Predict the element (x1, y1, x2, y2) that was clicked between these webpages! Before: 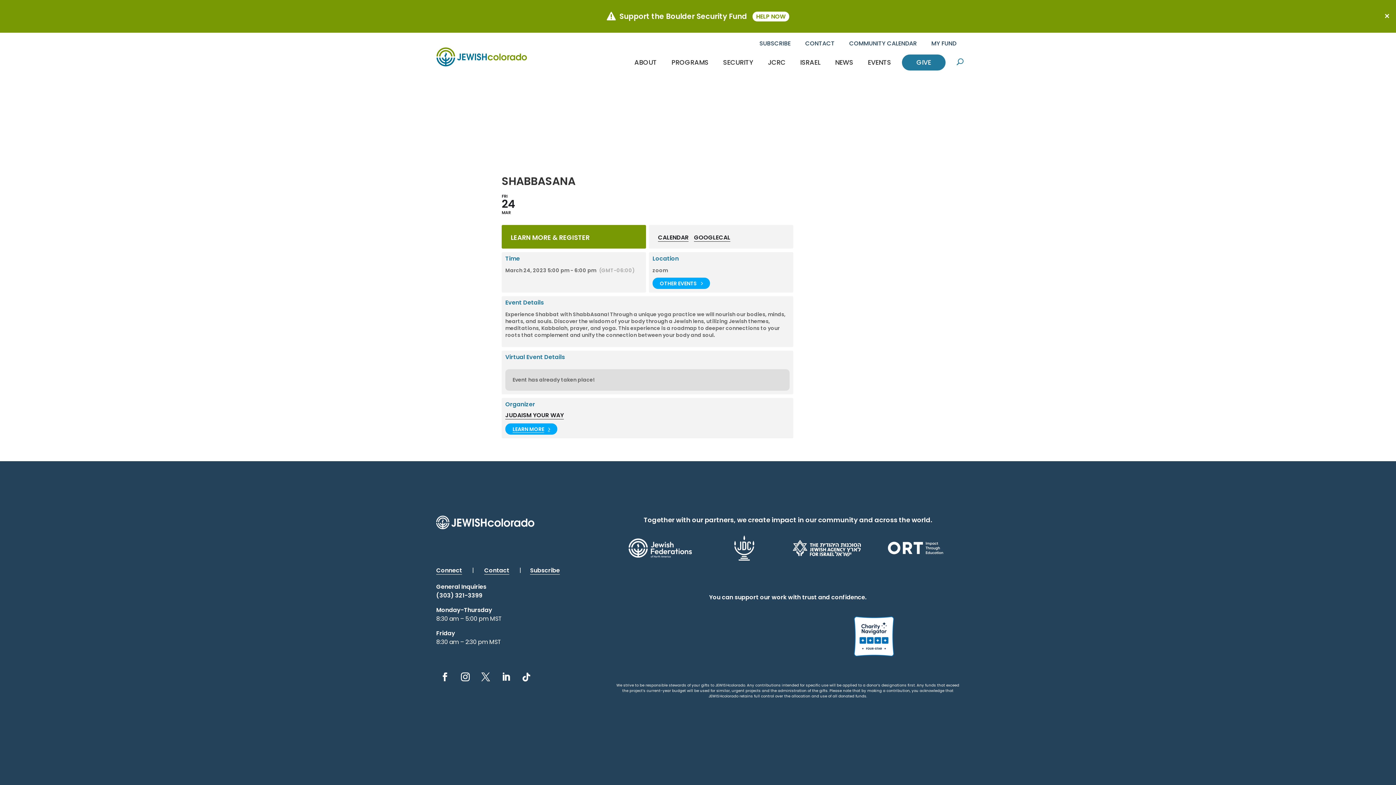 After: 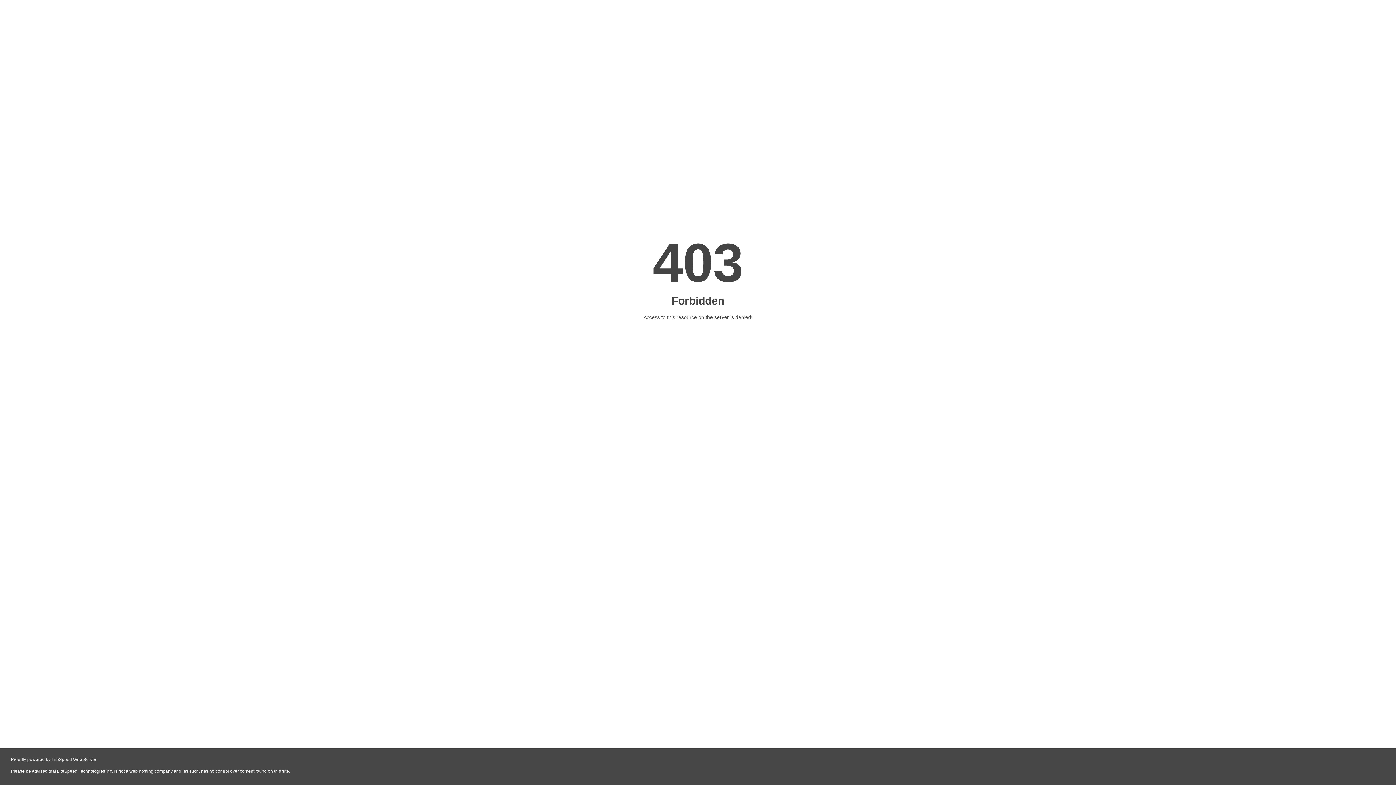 Action: bbox: (881, 528, 950, 568)